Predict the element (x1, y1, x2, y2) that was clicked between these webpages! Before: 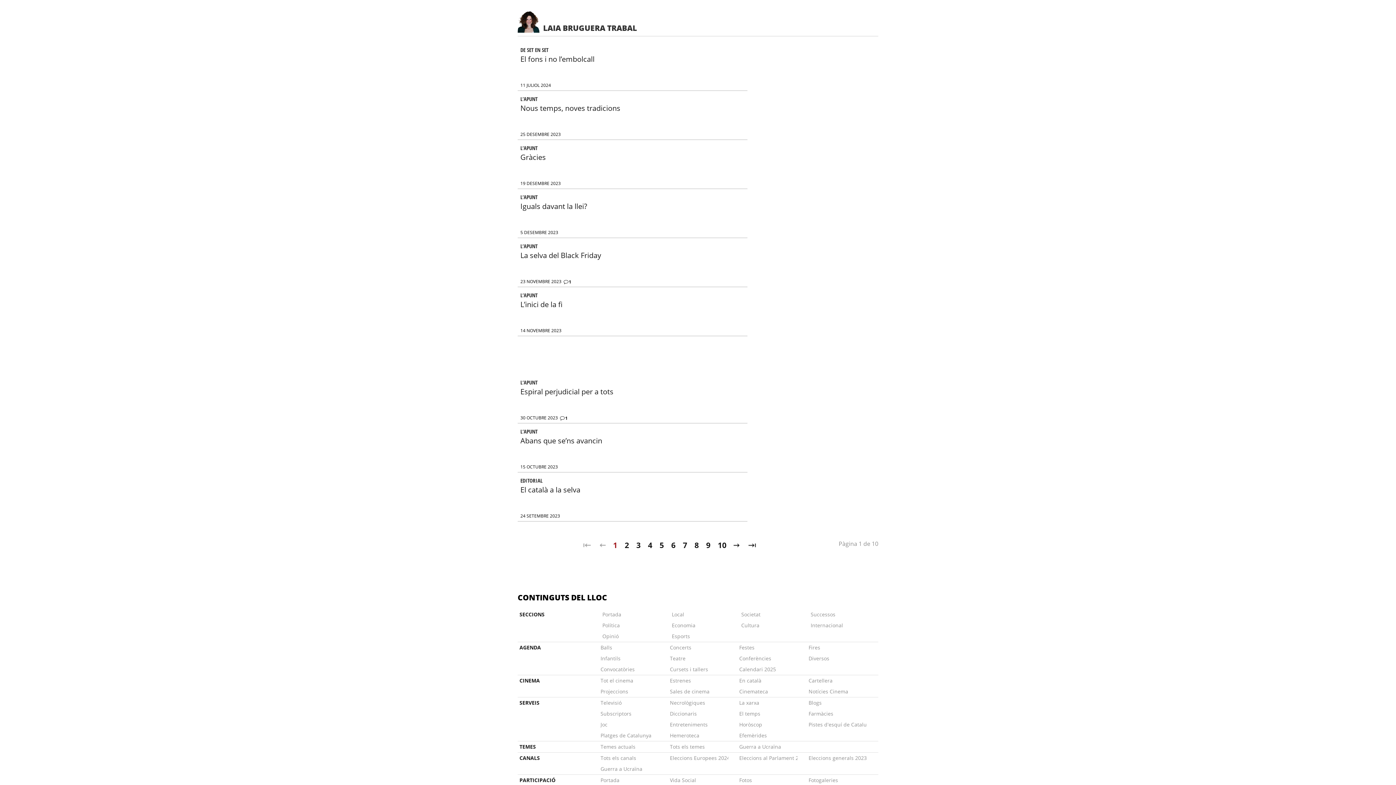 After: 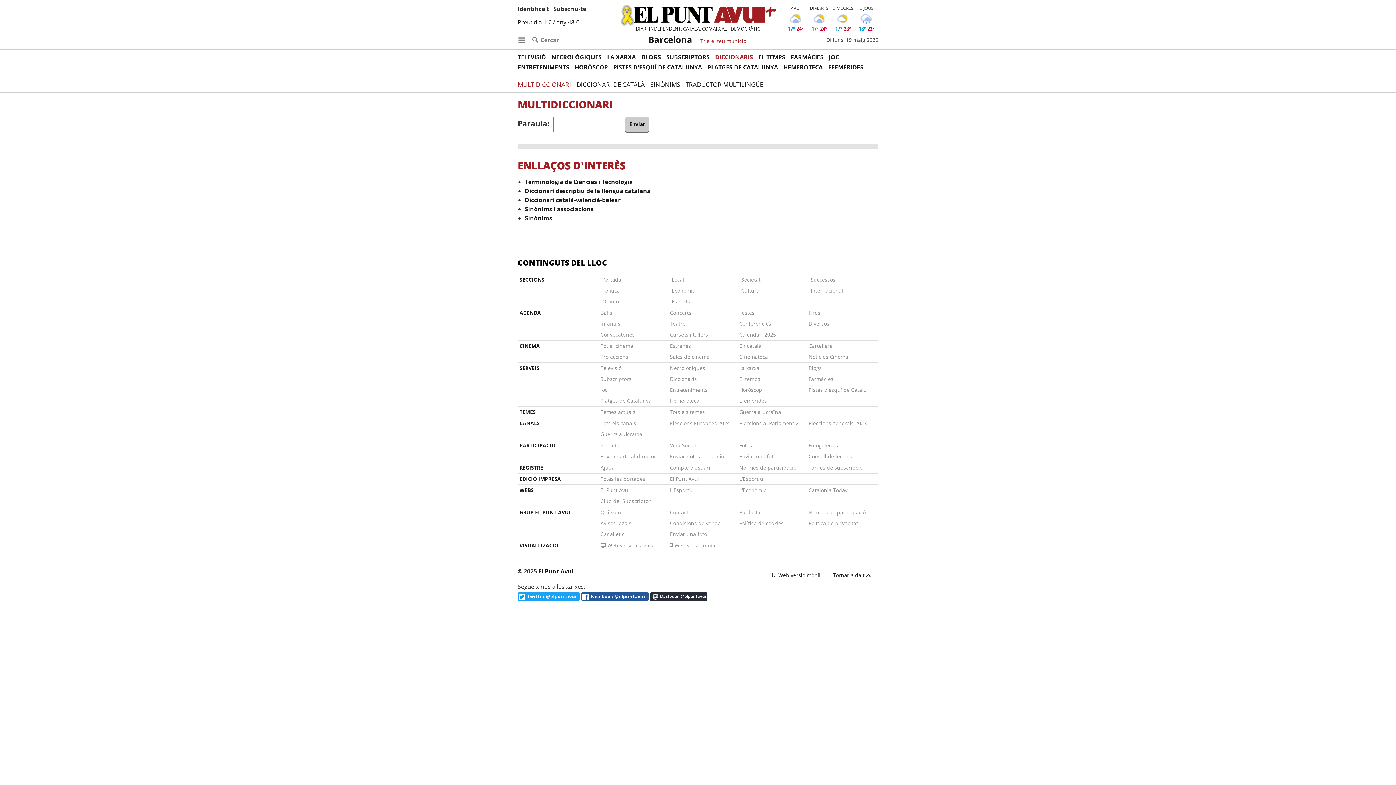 Action: label: Diccionaris bbox: (670, 708, 728, 719)